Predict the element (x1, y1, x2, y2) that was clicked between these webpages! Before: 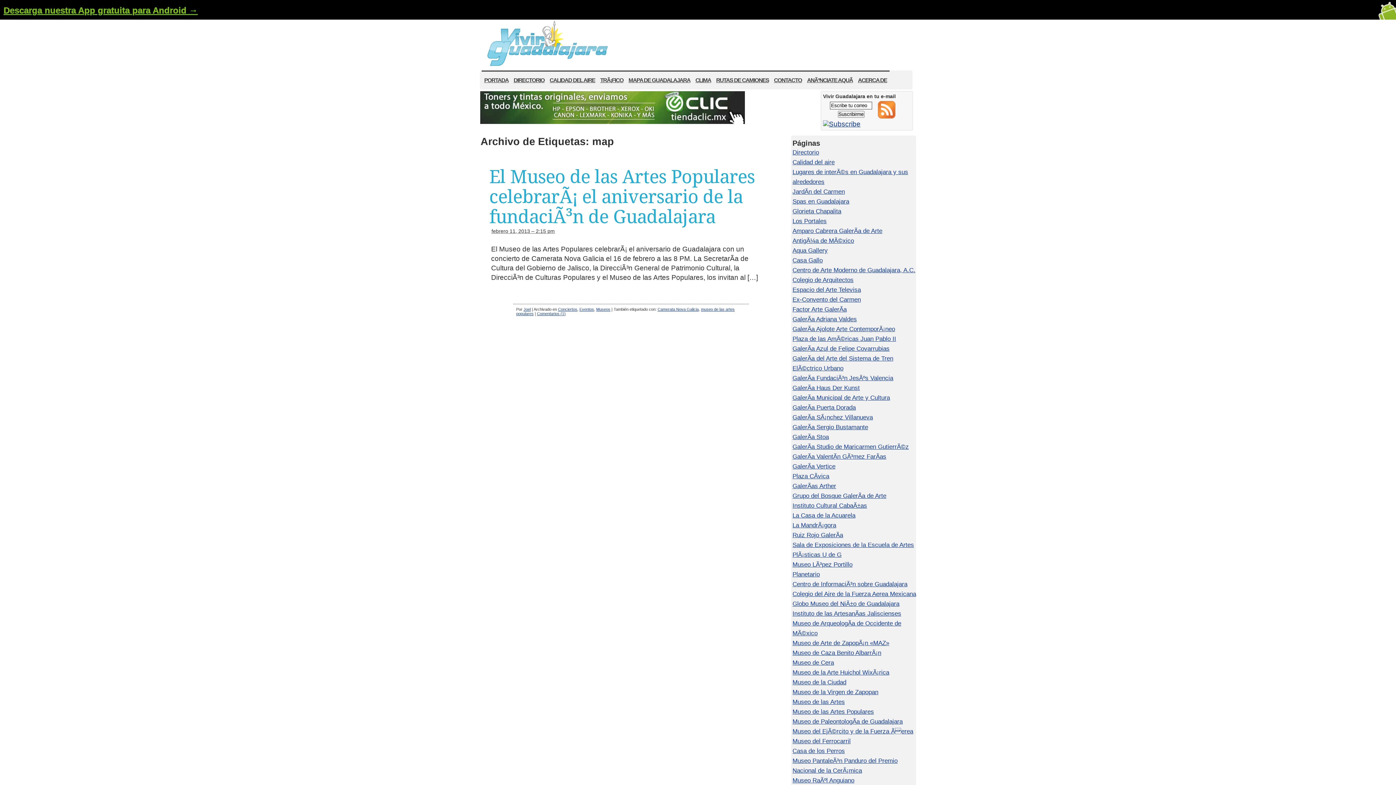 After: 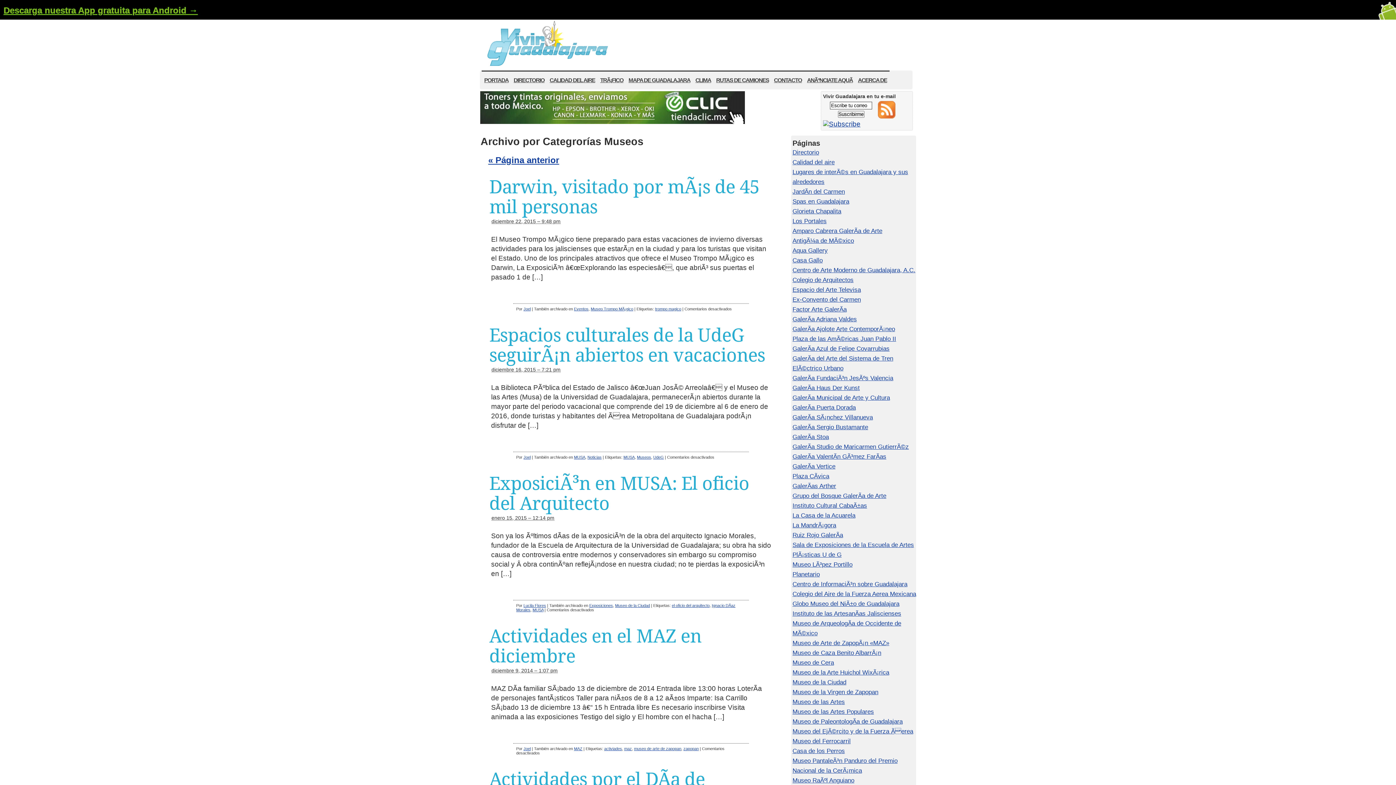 Action: bbox: (596, 307, 610, 311) label: Museos